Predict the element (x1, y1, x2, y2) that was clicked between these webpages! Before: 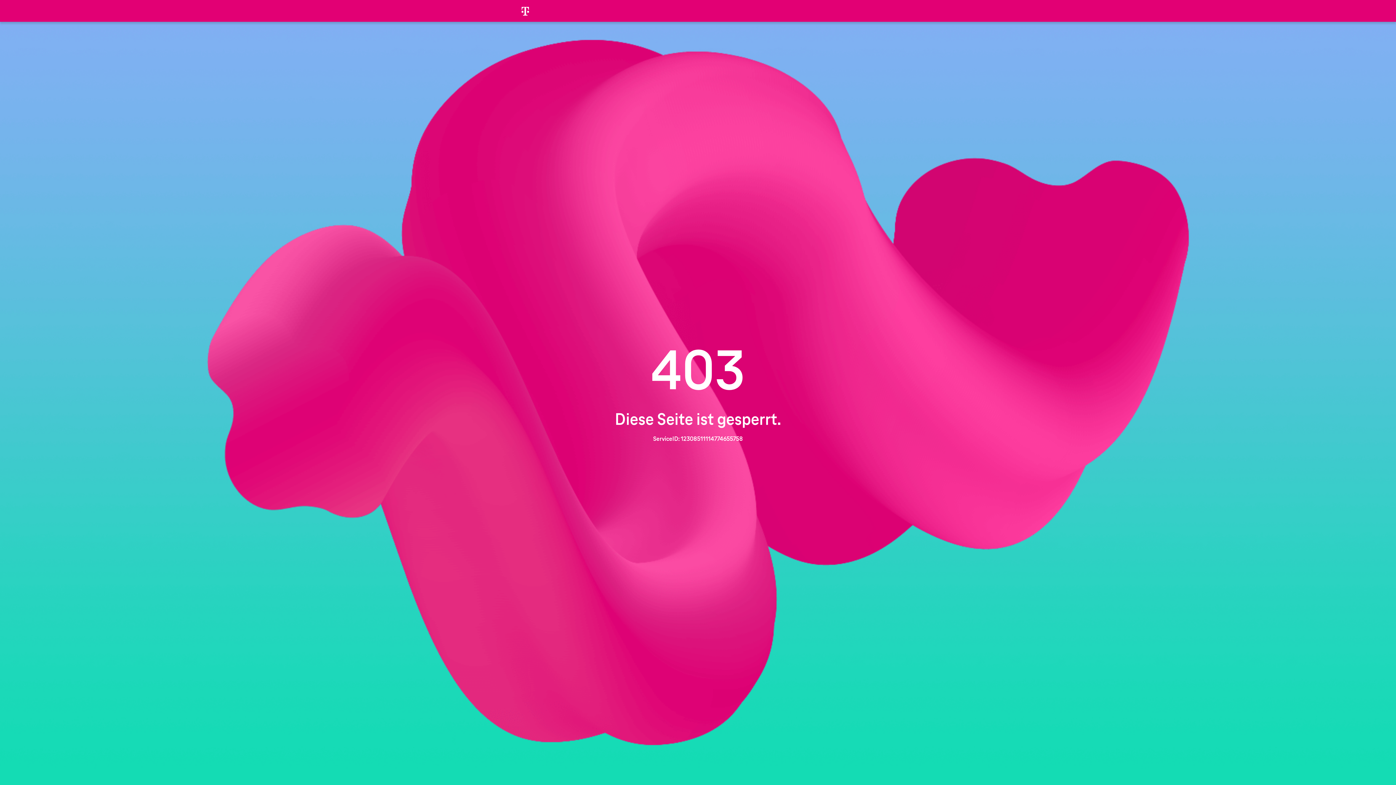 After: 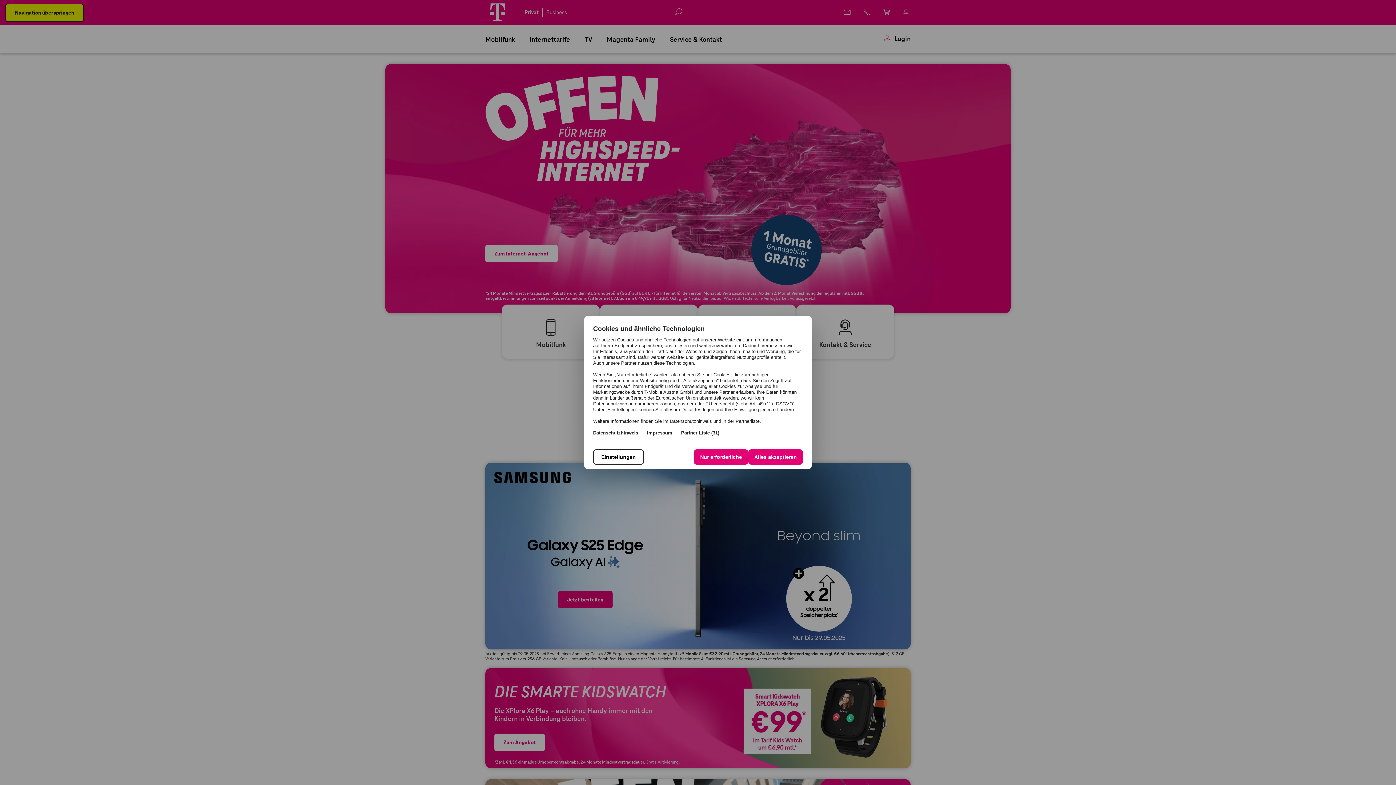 Action: bbox: (507, 0, 543, 21)